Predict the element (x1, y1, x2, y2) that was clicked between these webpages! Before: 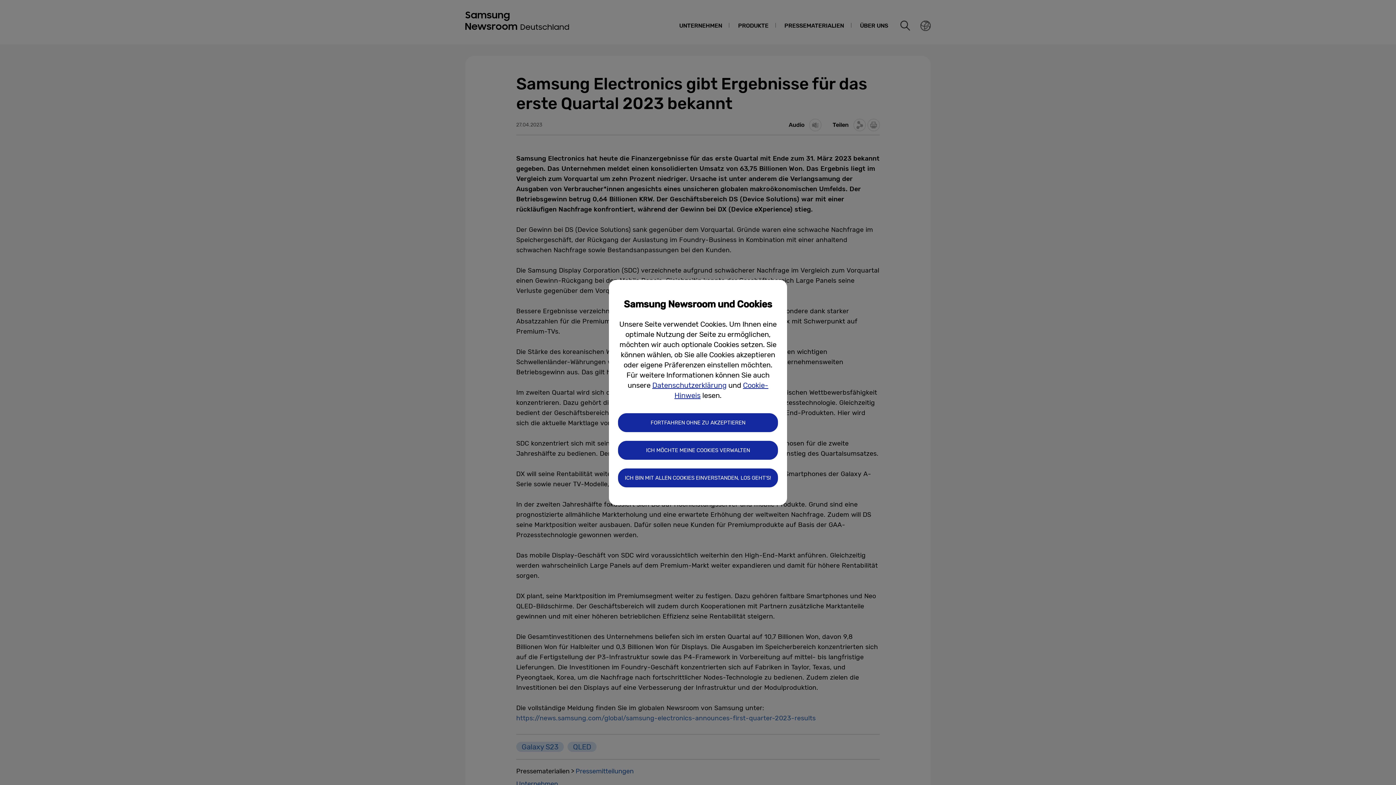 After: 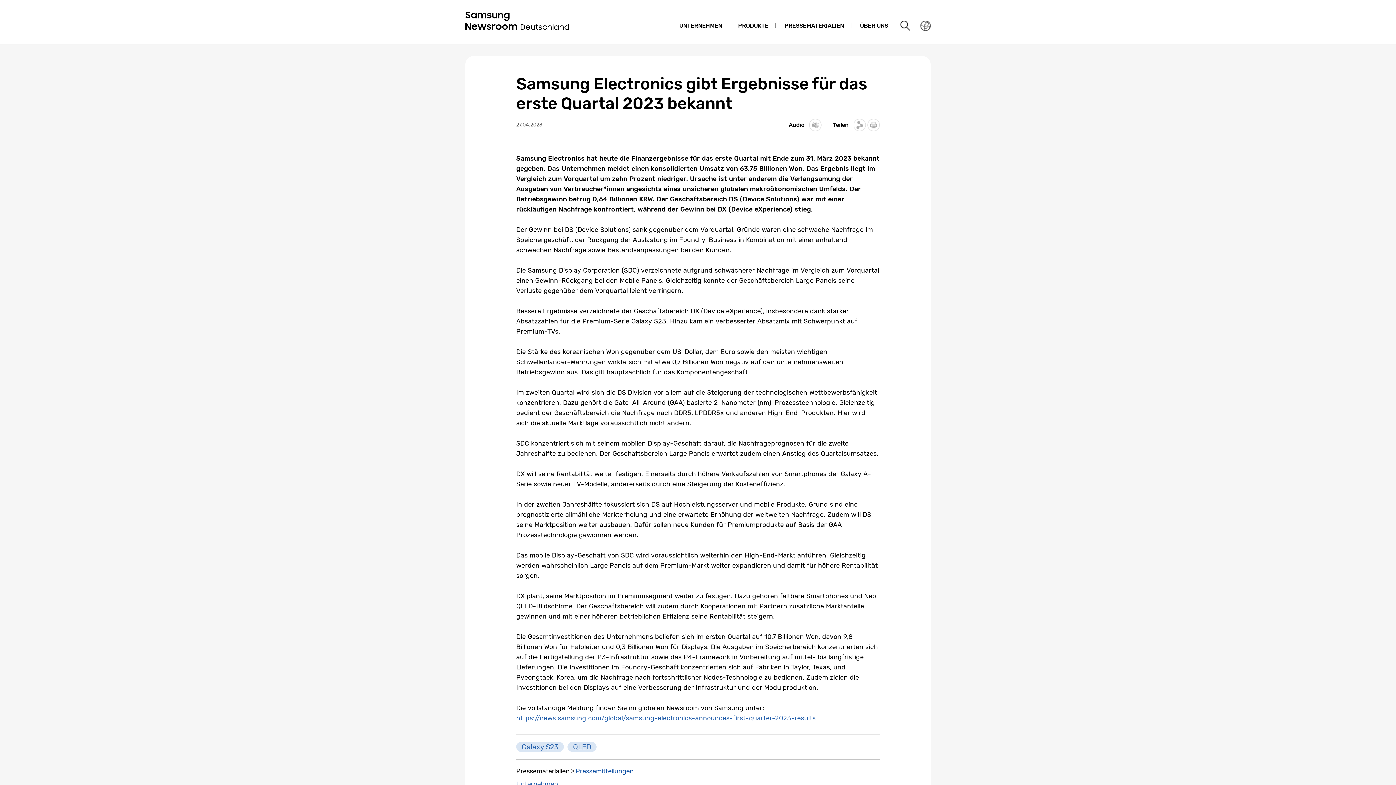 Action: label: FORTFAHREN OHNE ZU AKZEPTIEREN bbox: (618, 413, 778, 432)